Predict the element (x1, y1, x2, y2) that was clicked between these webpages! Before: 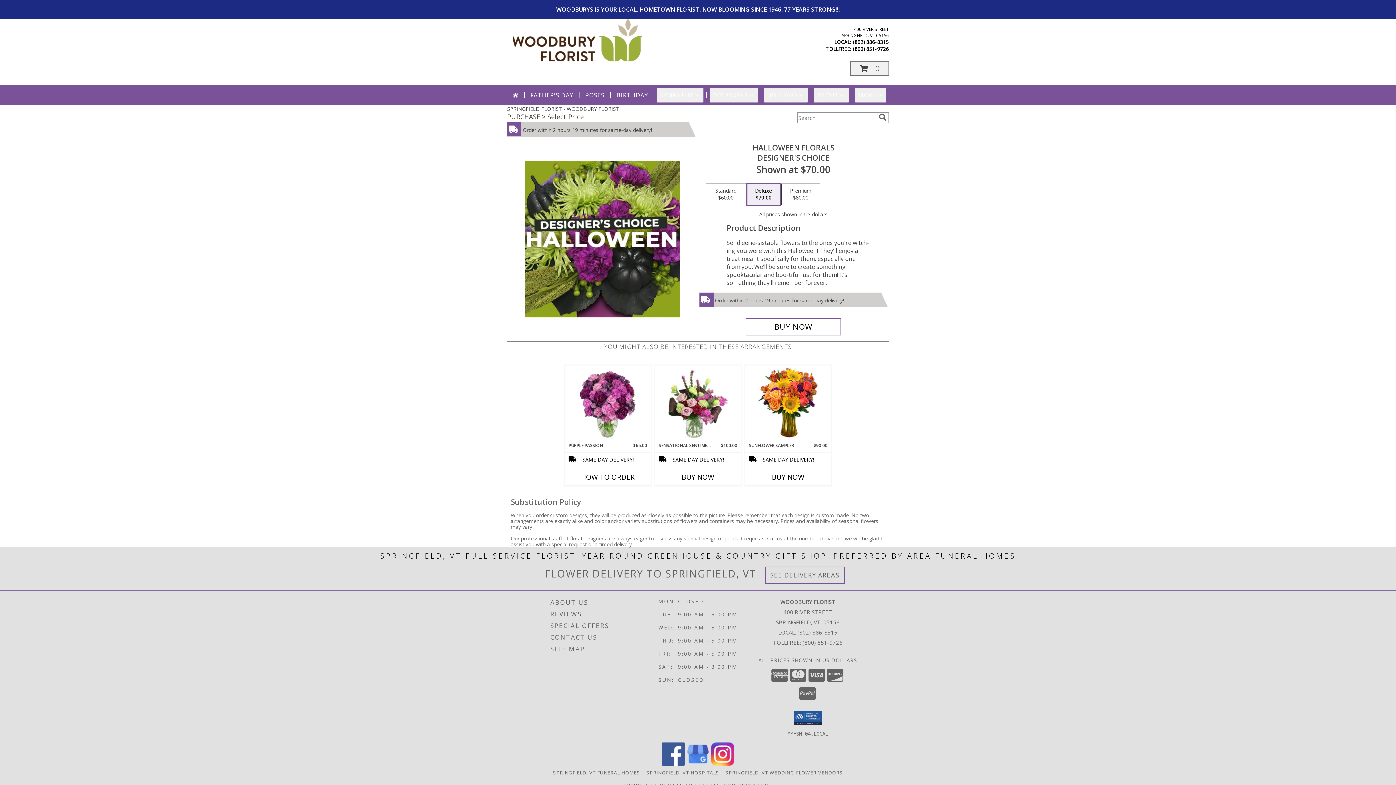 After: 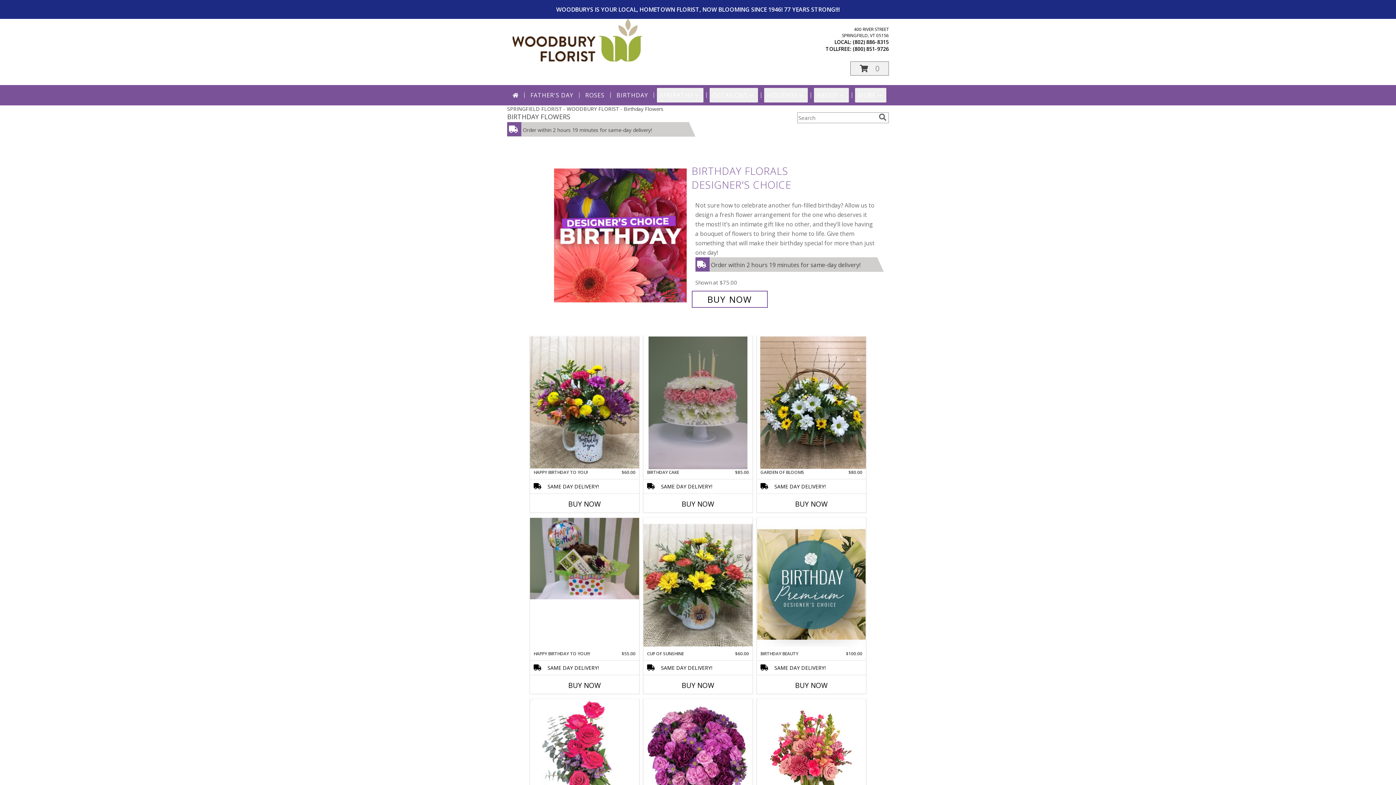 Action: label: BIRTHDAY bbox: (613, 88, 651, 102)